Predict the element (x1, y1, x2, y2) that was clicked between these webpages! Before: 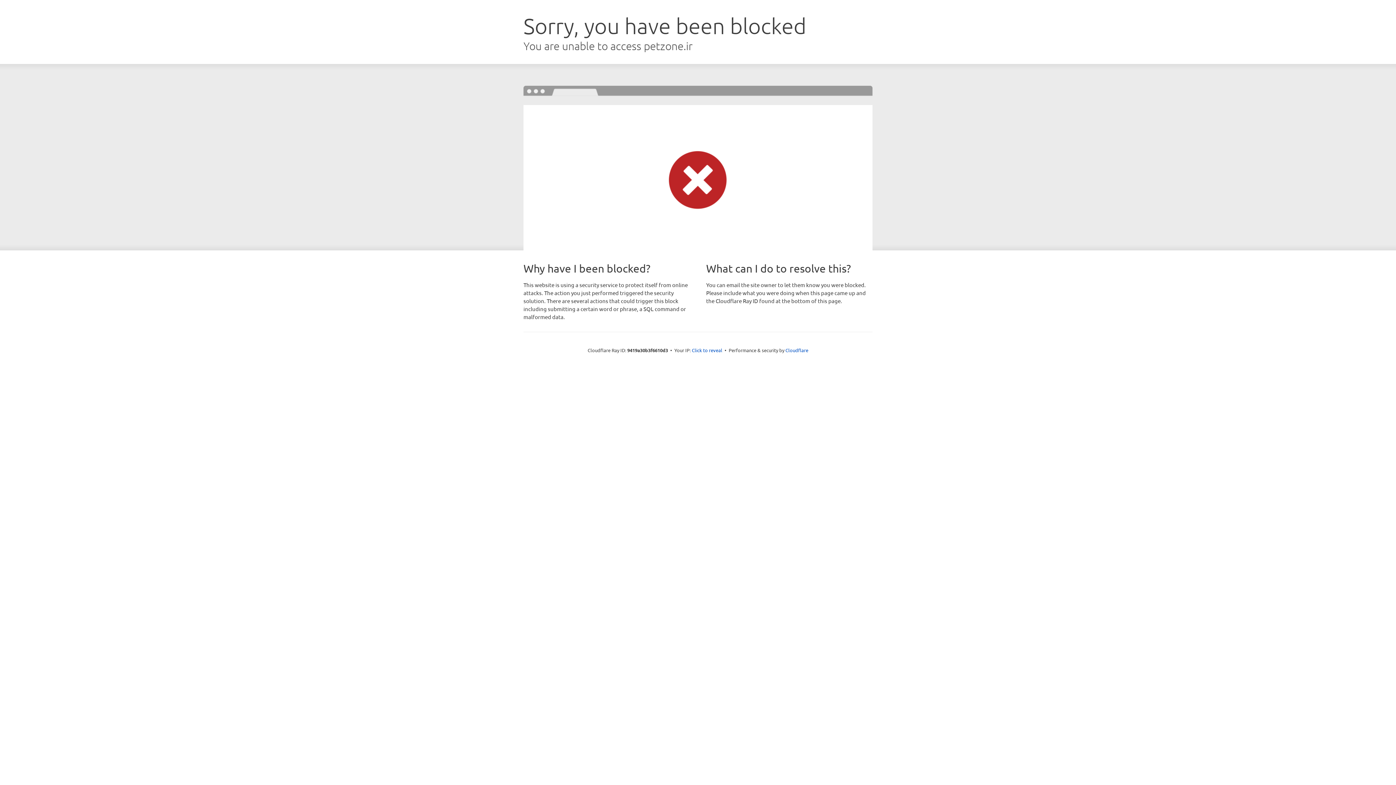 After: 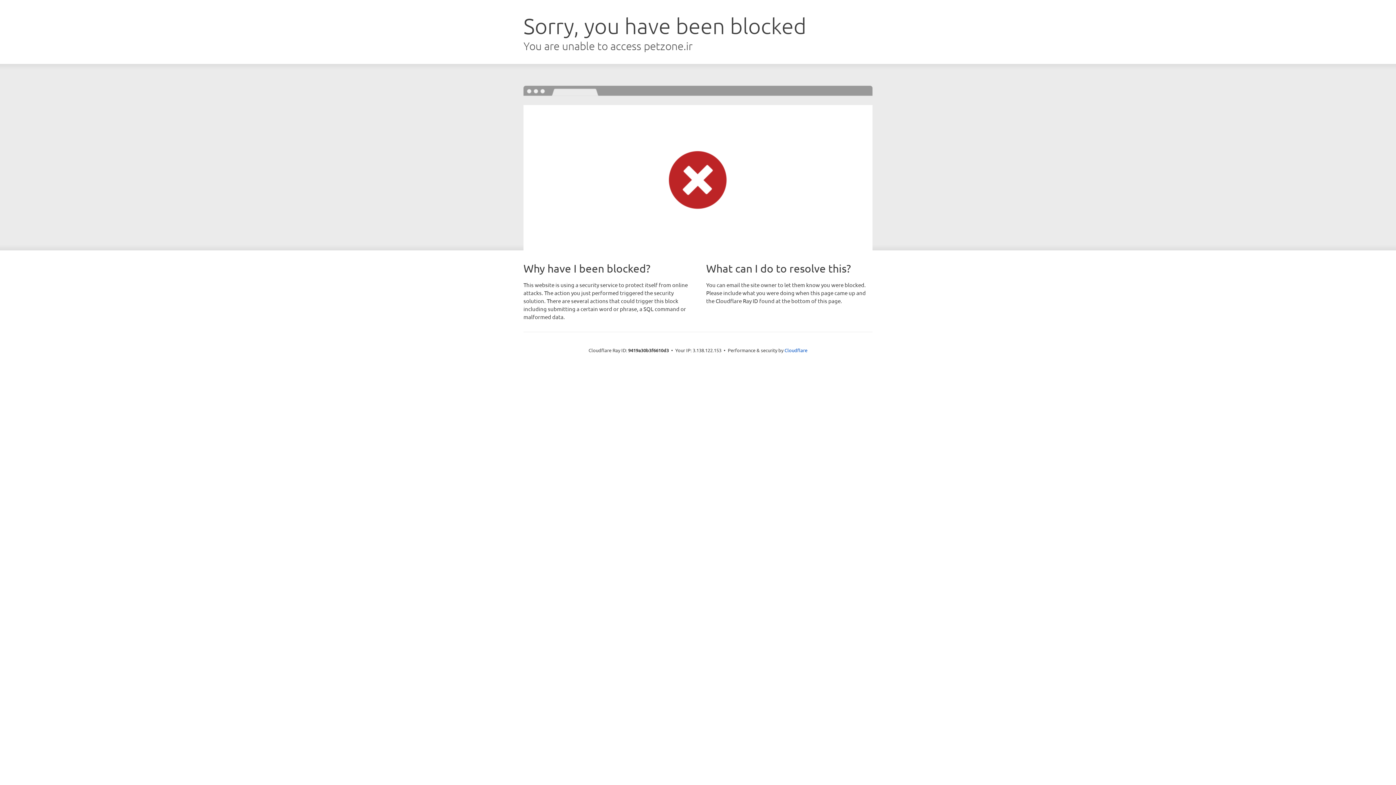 Action: bbox: (692, 346, 722, 353) label: Click to reveal